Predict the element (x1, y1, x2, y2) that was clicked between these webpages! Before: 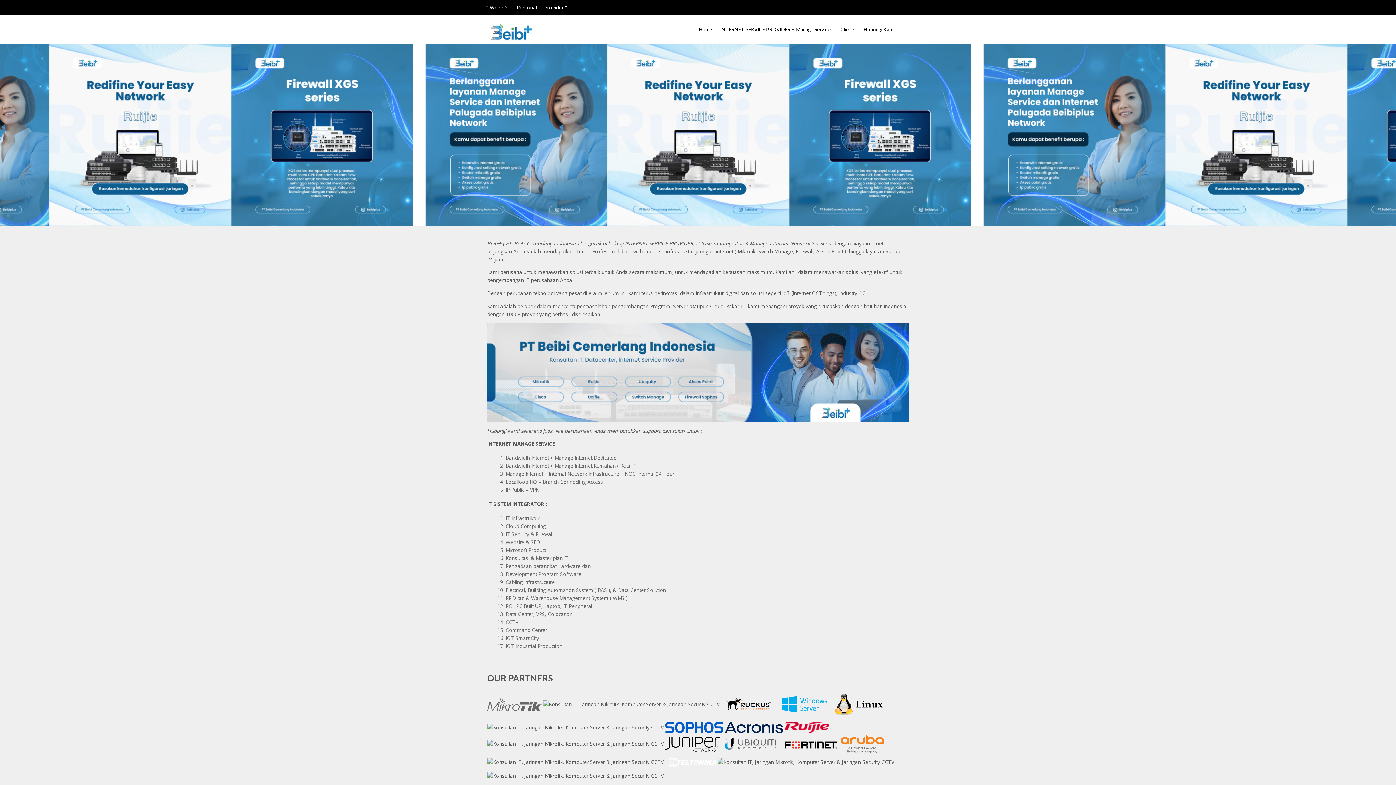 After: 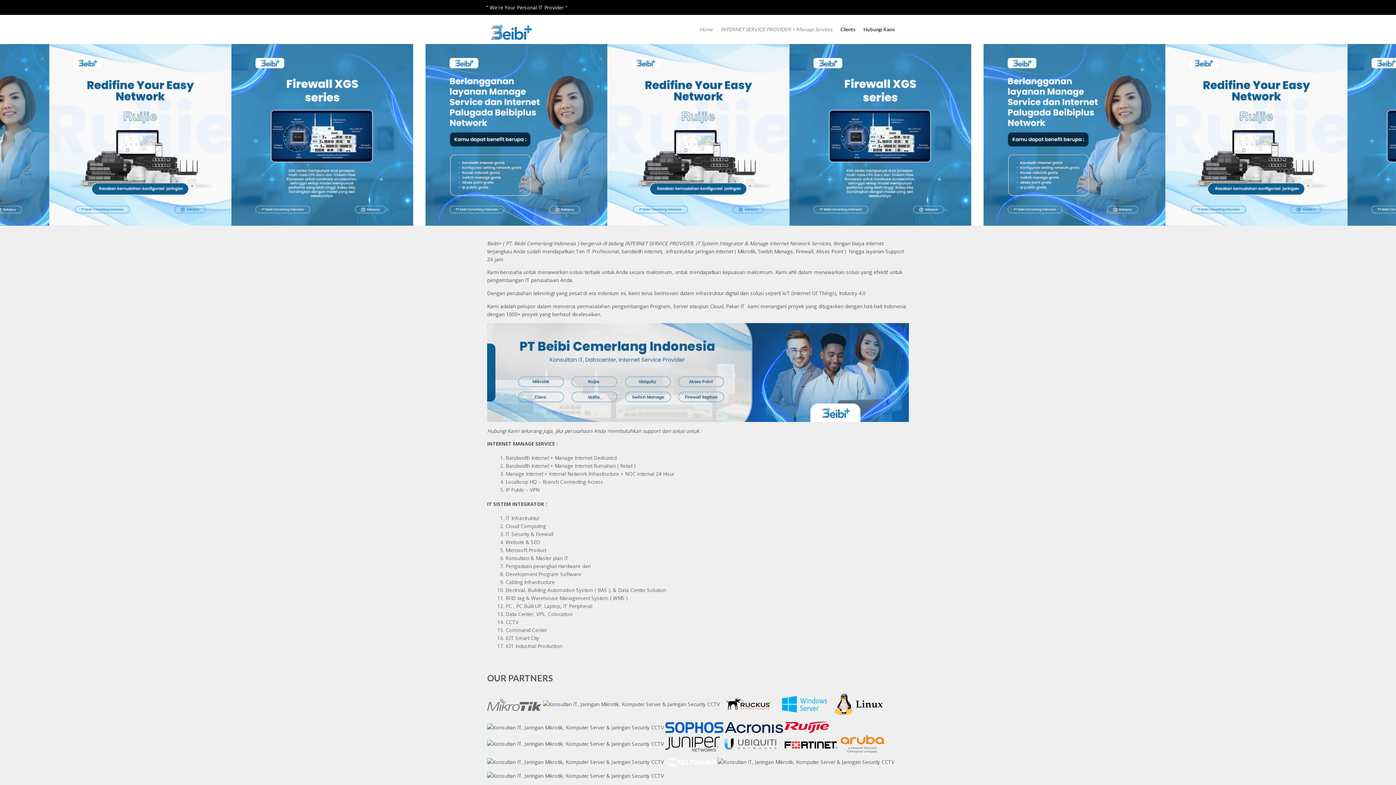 Action: bbox: (484, 22, 539, 42)